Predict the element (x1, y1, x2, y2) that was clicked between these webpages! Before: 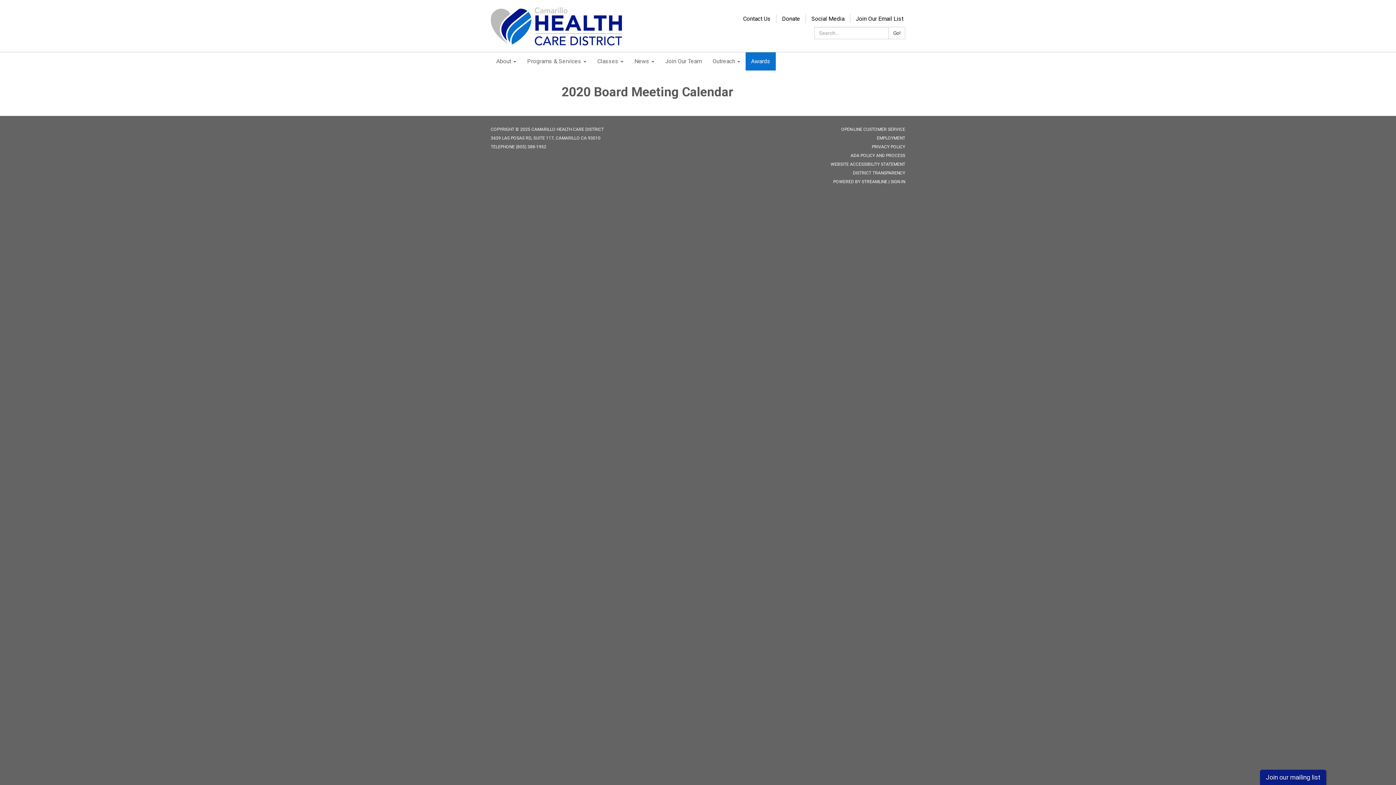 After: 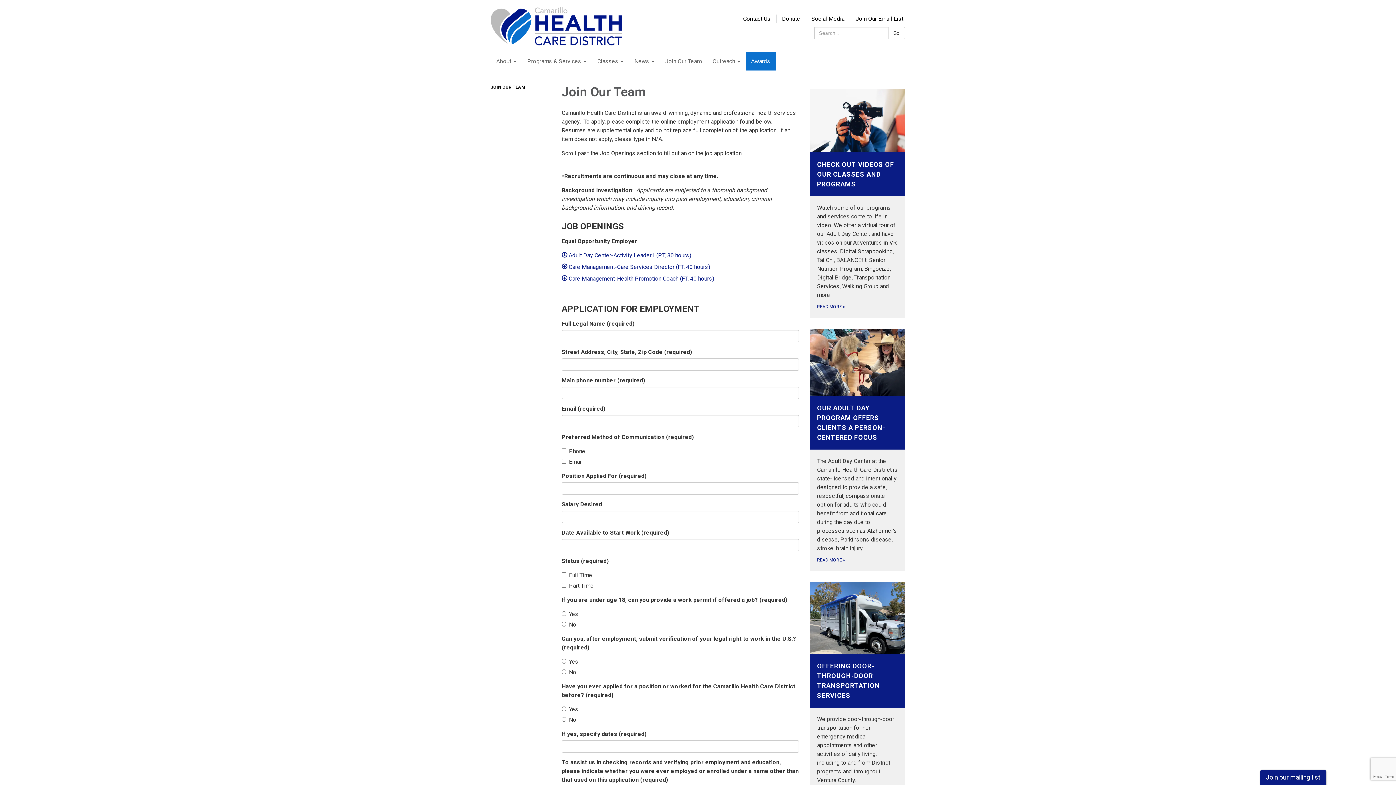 Action: label: EMPLOYMENT bbox: (877, 135, 905, 140)